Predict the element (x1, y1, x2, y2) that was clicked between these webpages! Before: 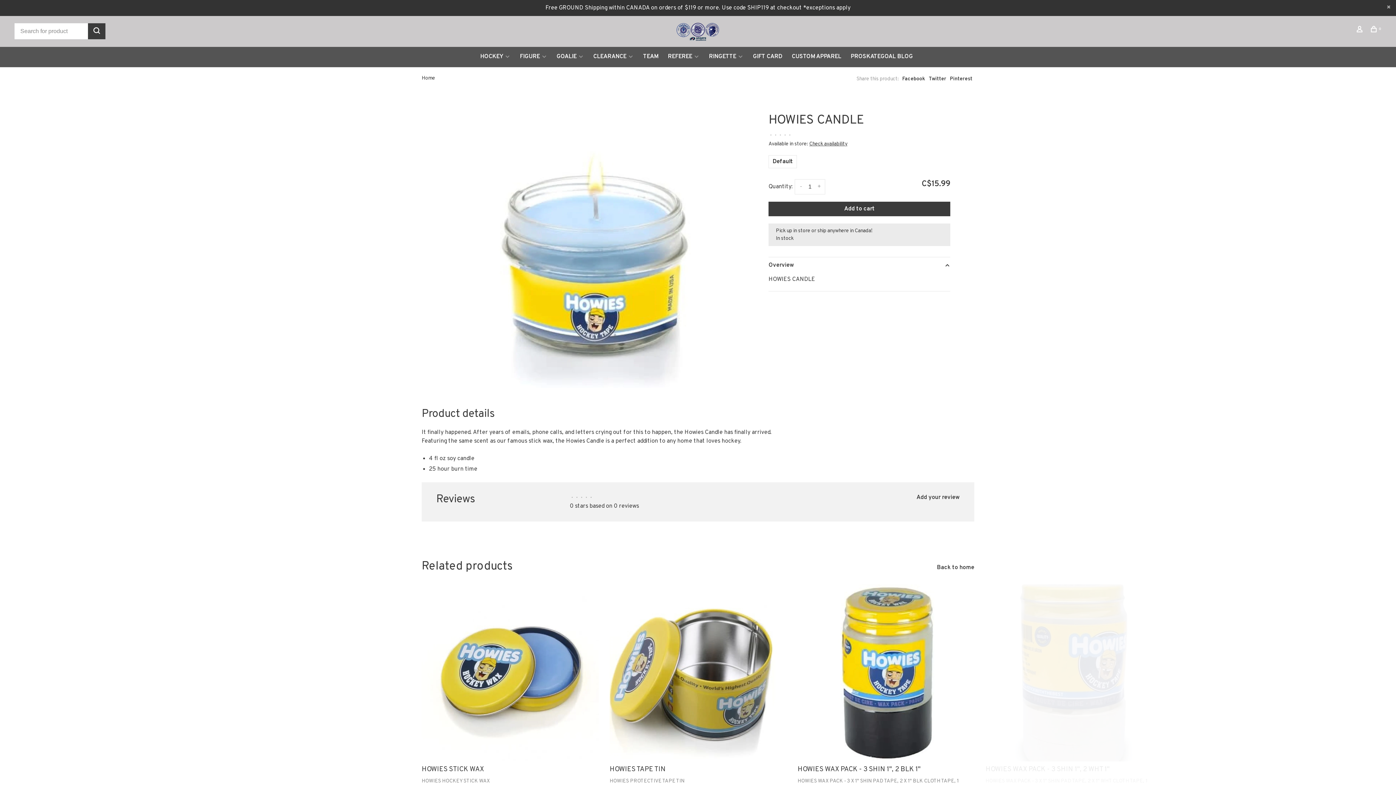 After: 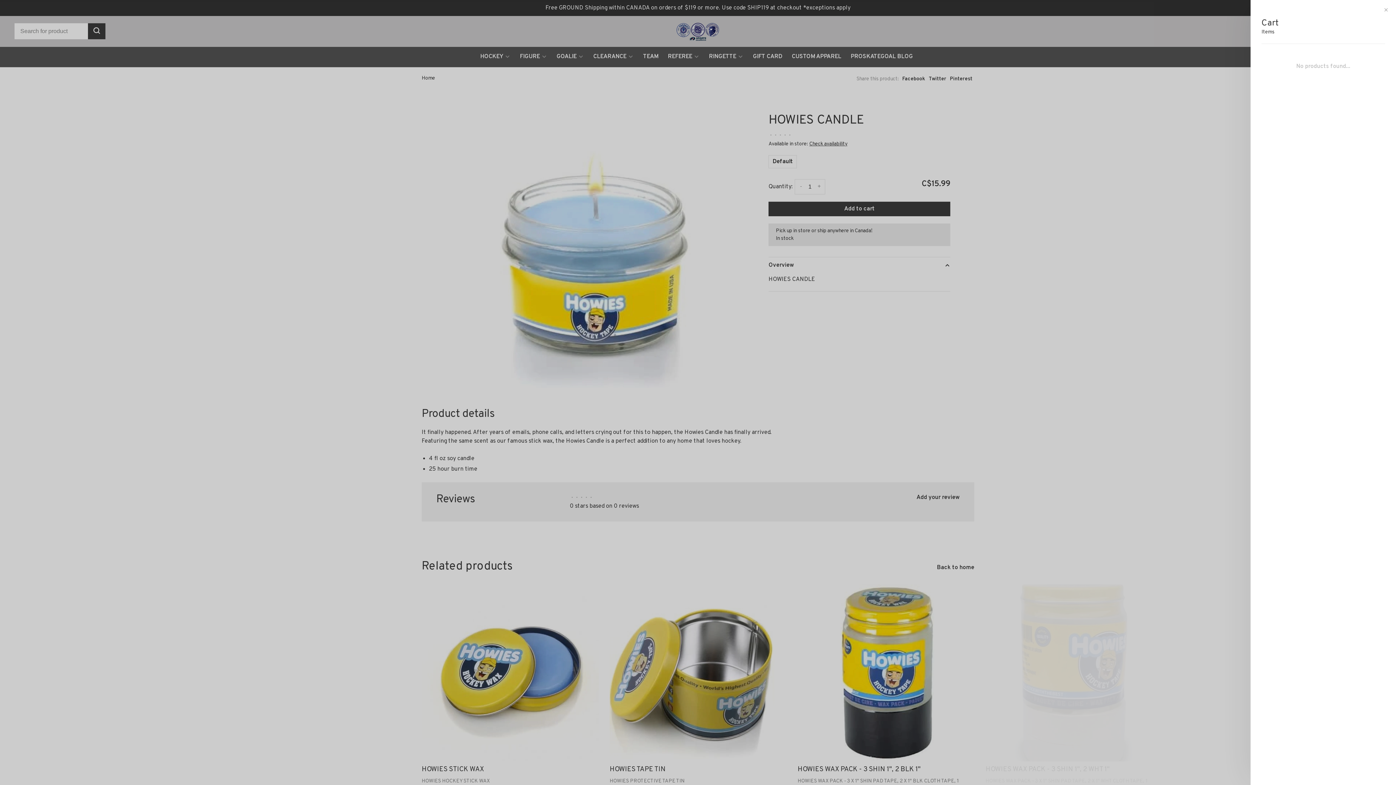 Action: label: 0 bbox: (1370, 27, 1381, 33)